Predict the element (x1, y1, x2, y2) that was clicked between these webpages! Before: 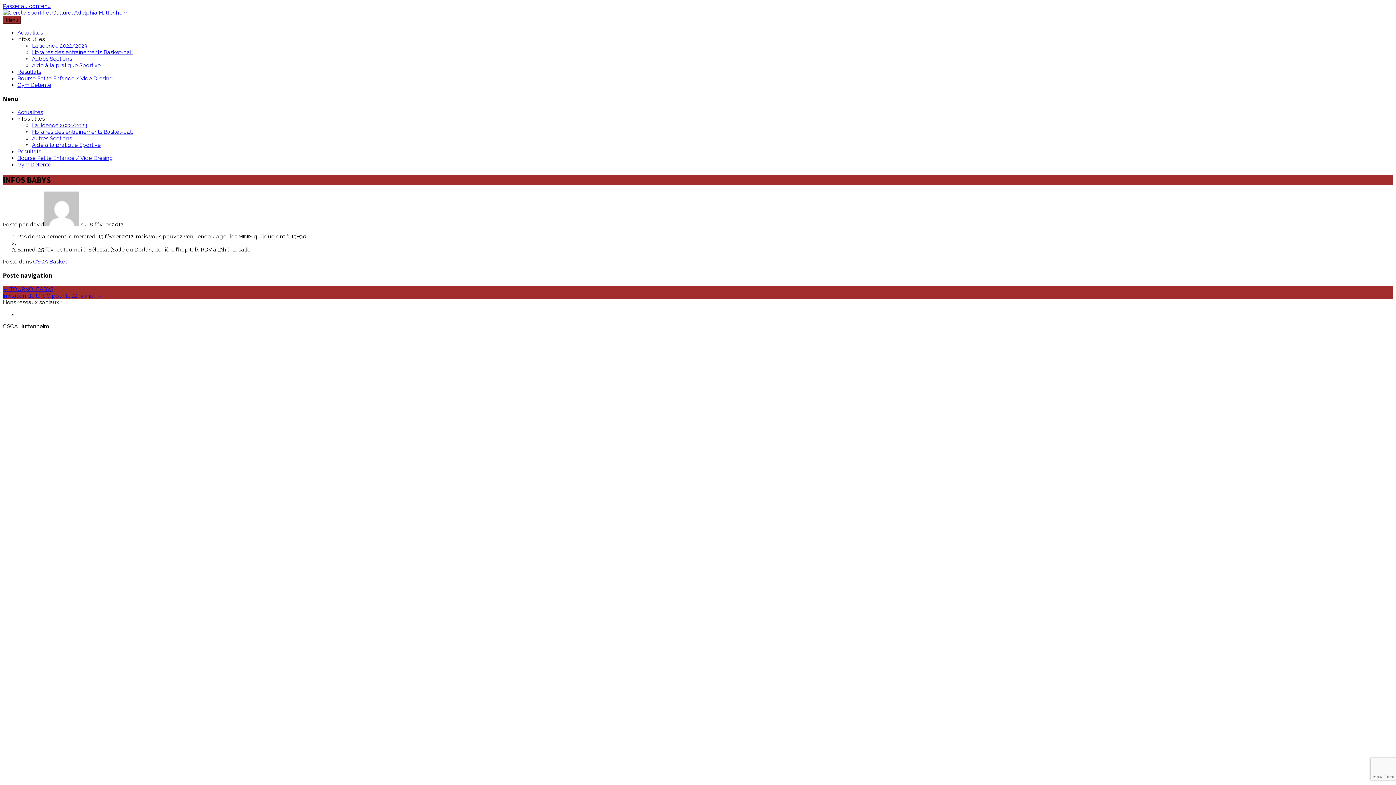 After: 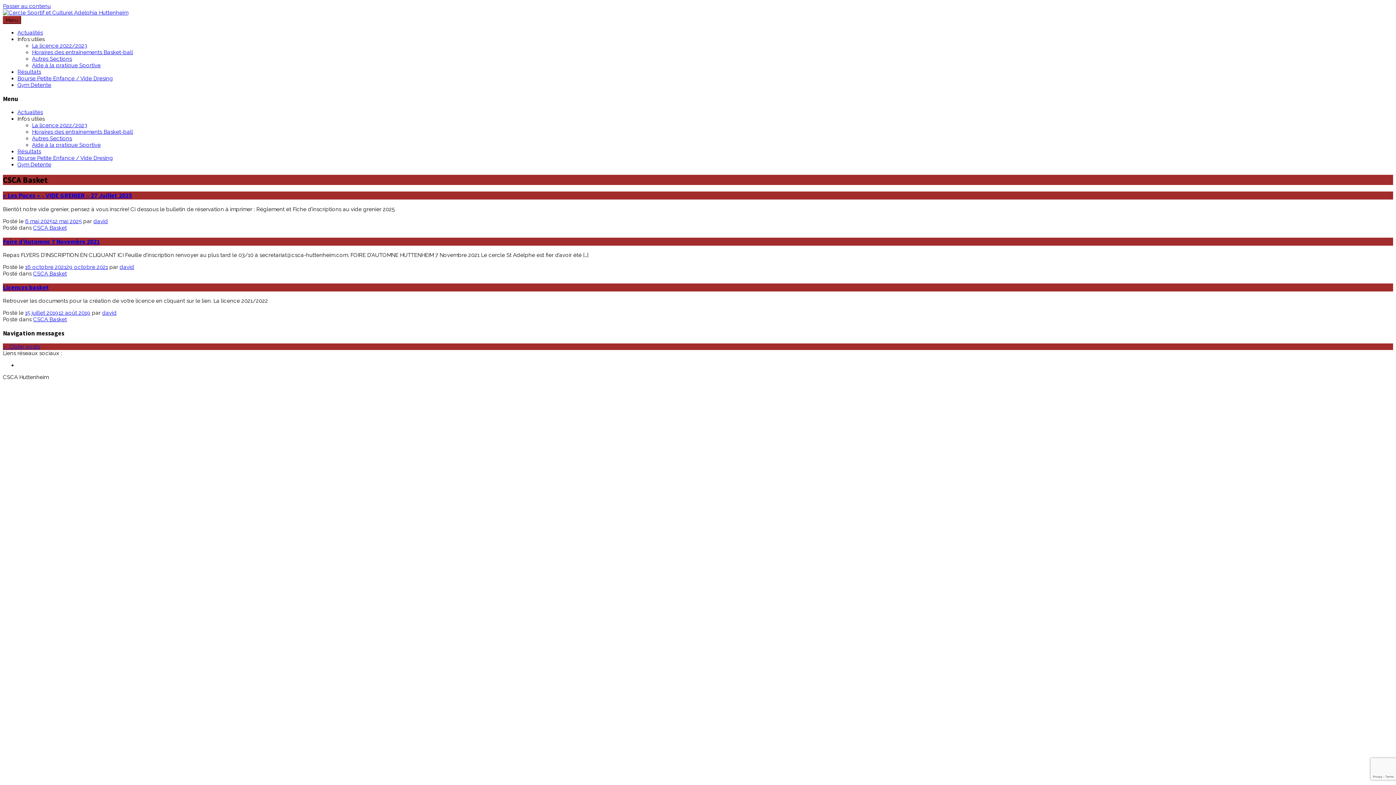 Action: bbox: (33, 258, 66, 265) label: CSCA Basket